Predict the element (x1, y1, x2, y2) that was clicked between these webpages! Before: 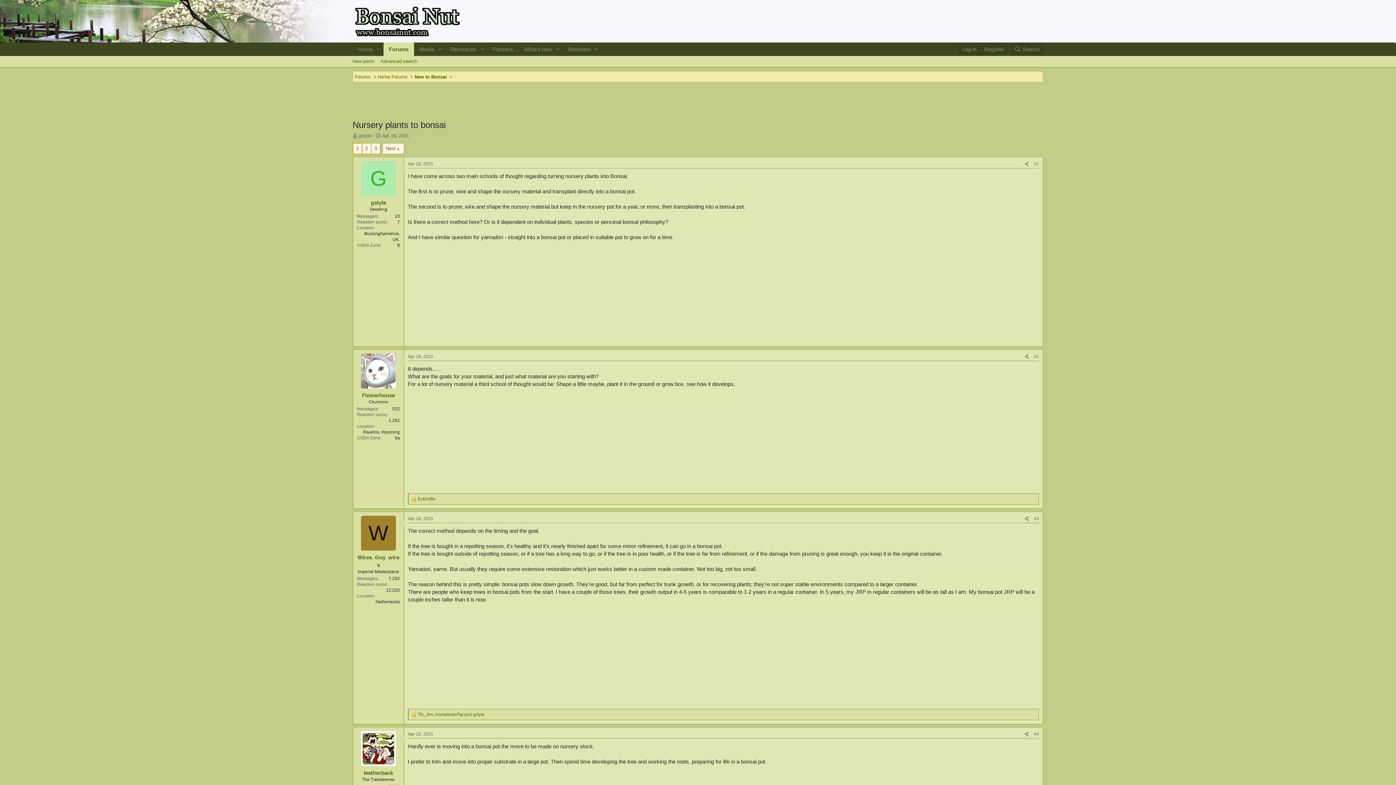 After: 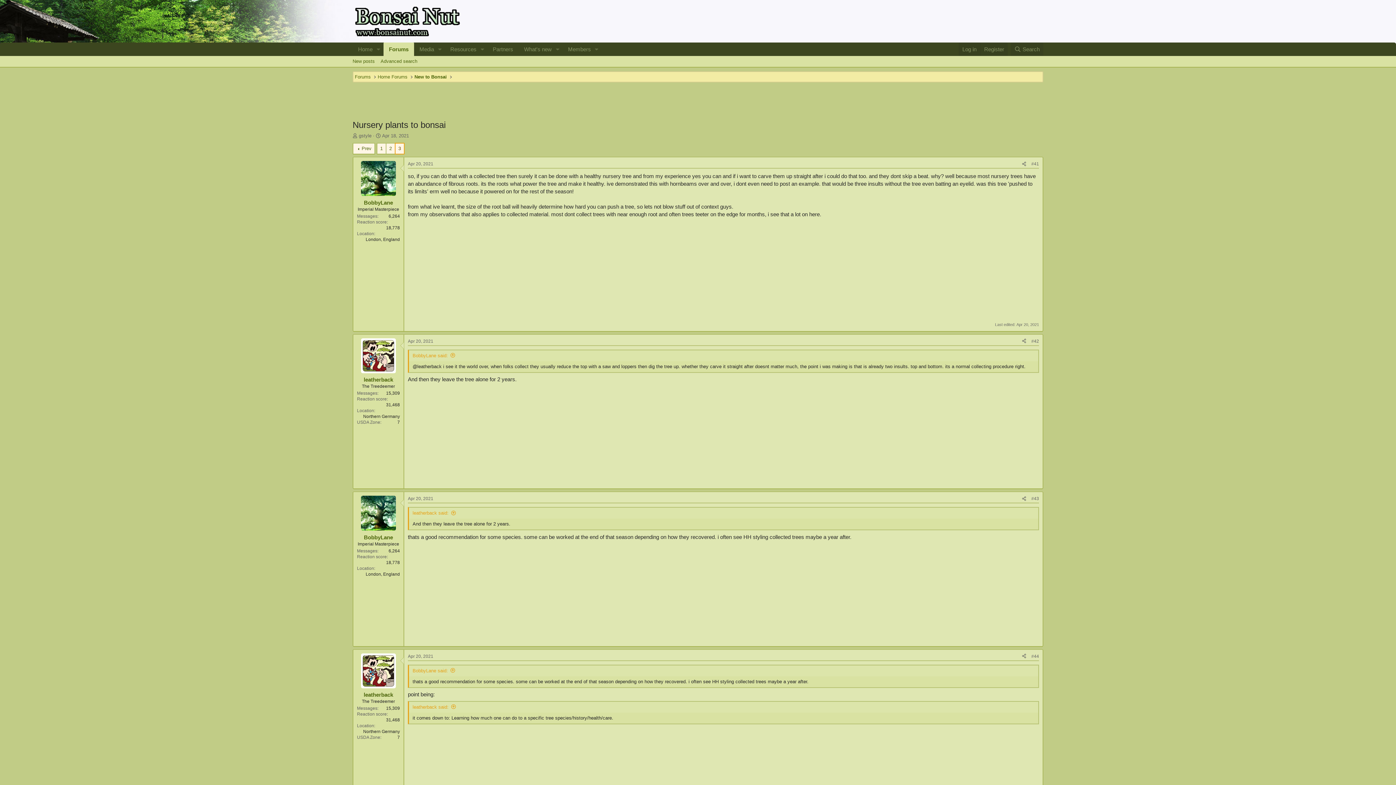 Action: label: 3 bbox: (371, 143, 380, 153)